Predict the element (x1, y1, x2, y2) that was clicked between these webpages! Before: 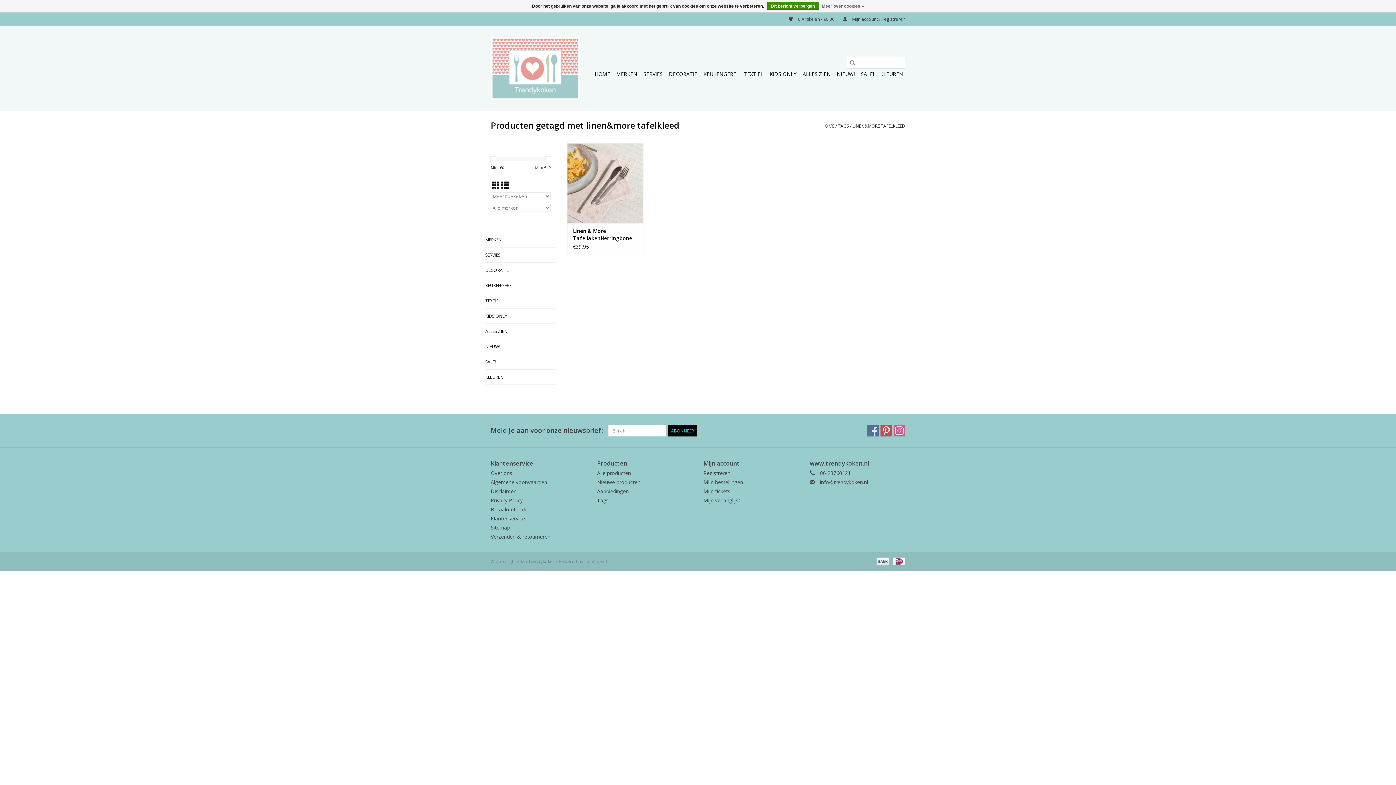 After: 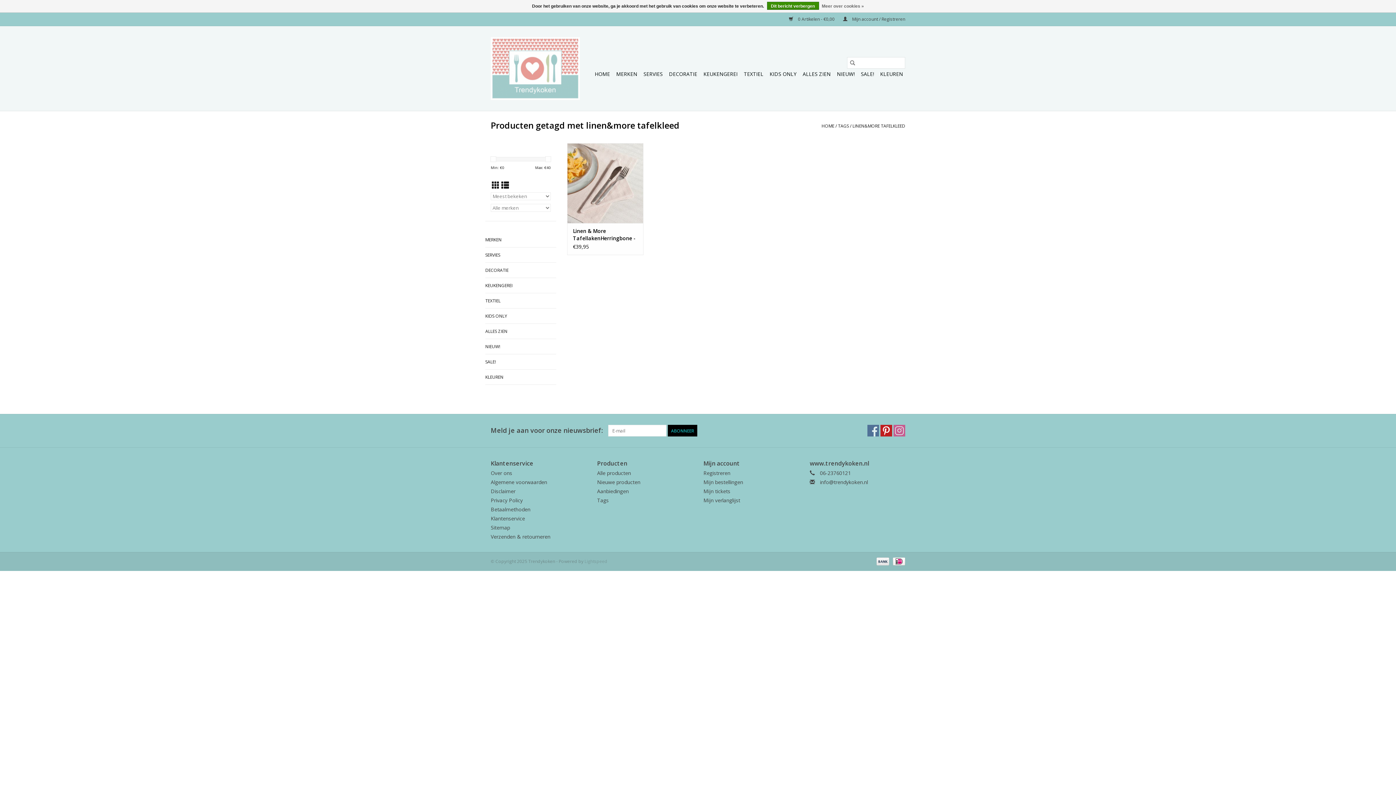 Action: bbox: (880, 425, 892, 436) label: Pinterest Trendykoken